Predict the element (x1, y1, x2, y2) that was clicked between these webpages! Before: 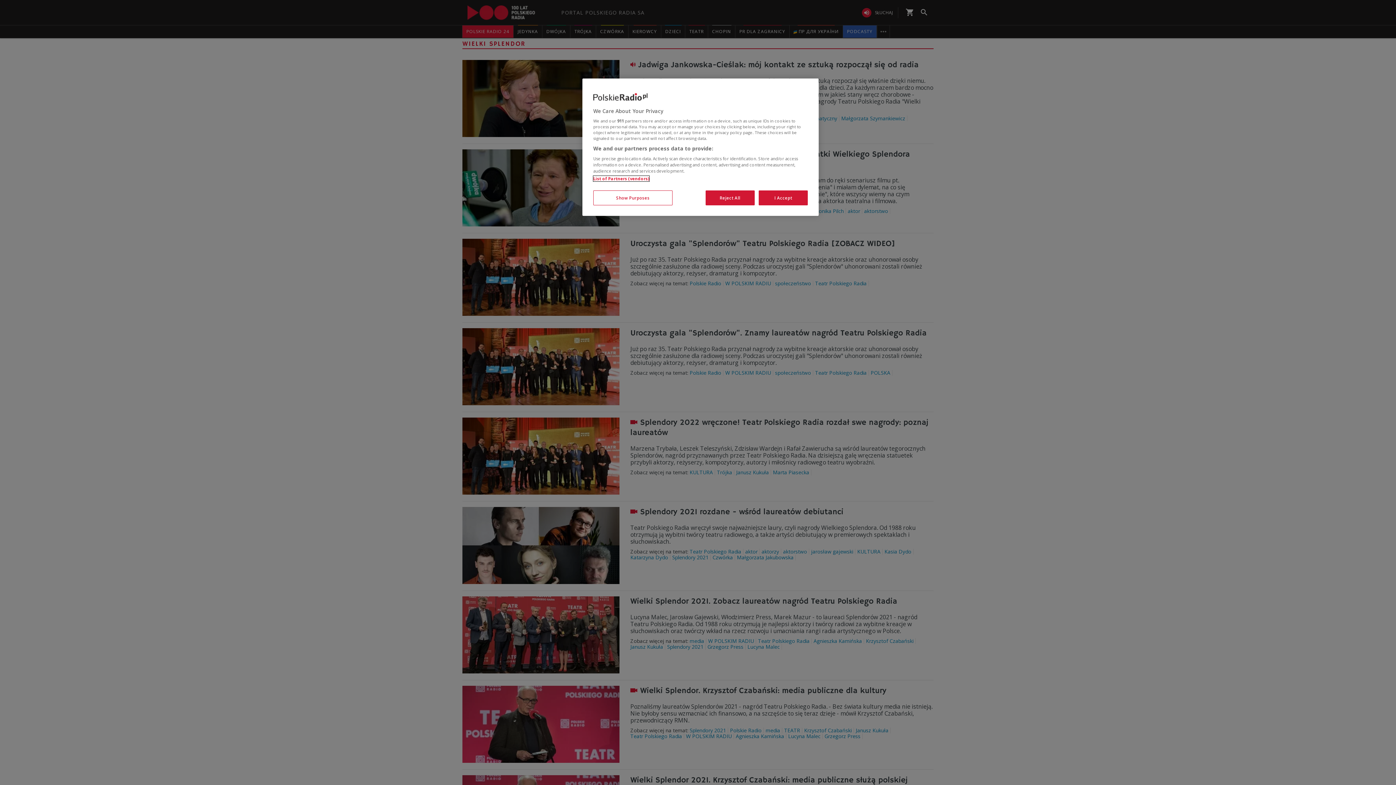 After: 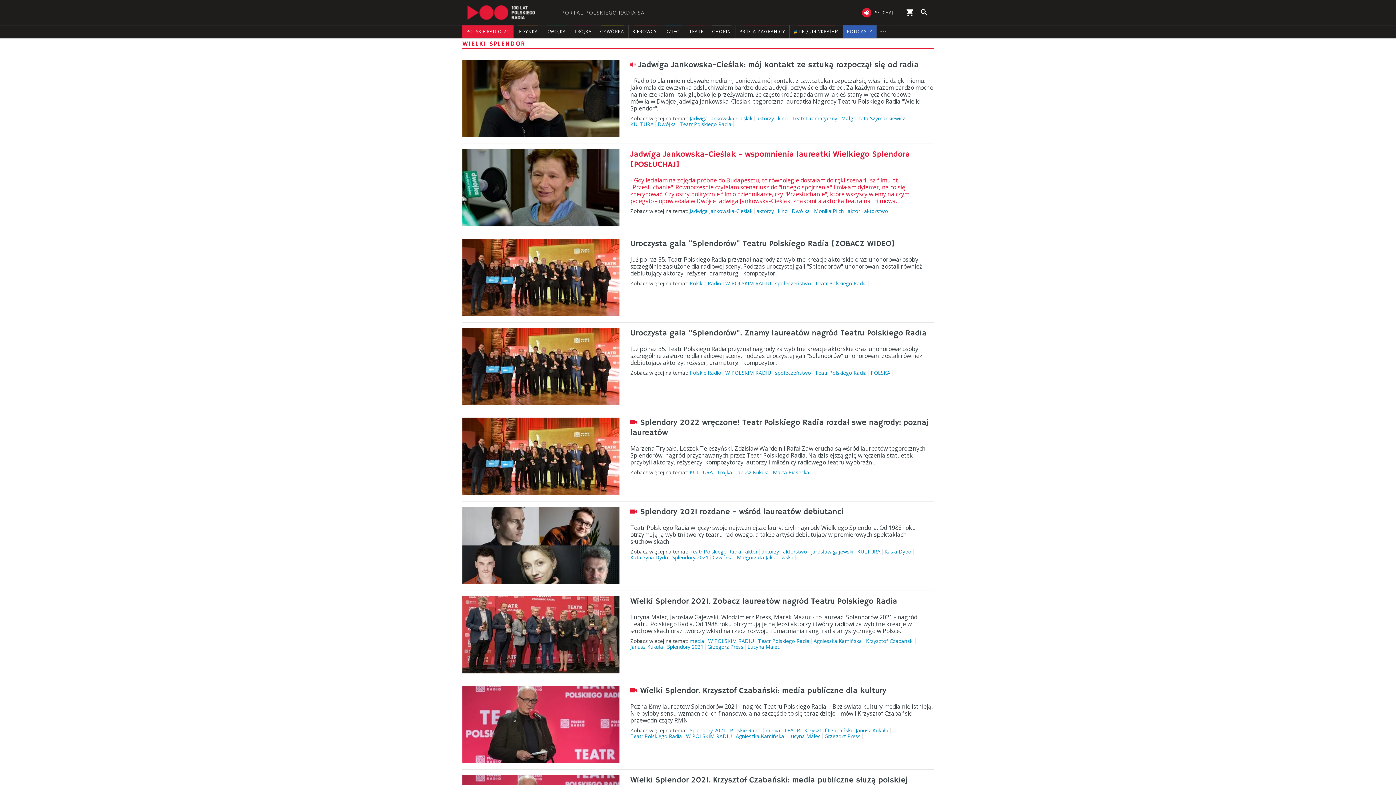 Action: label: I Accept bbox: (758, 190, 808, 205)